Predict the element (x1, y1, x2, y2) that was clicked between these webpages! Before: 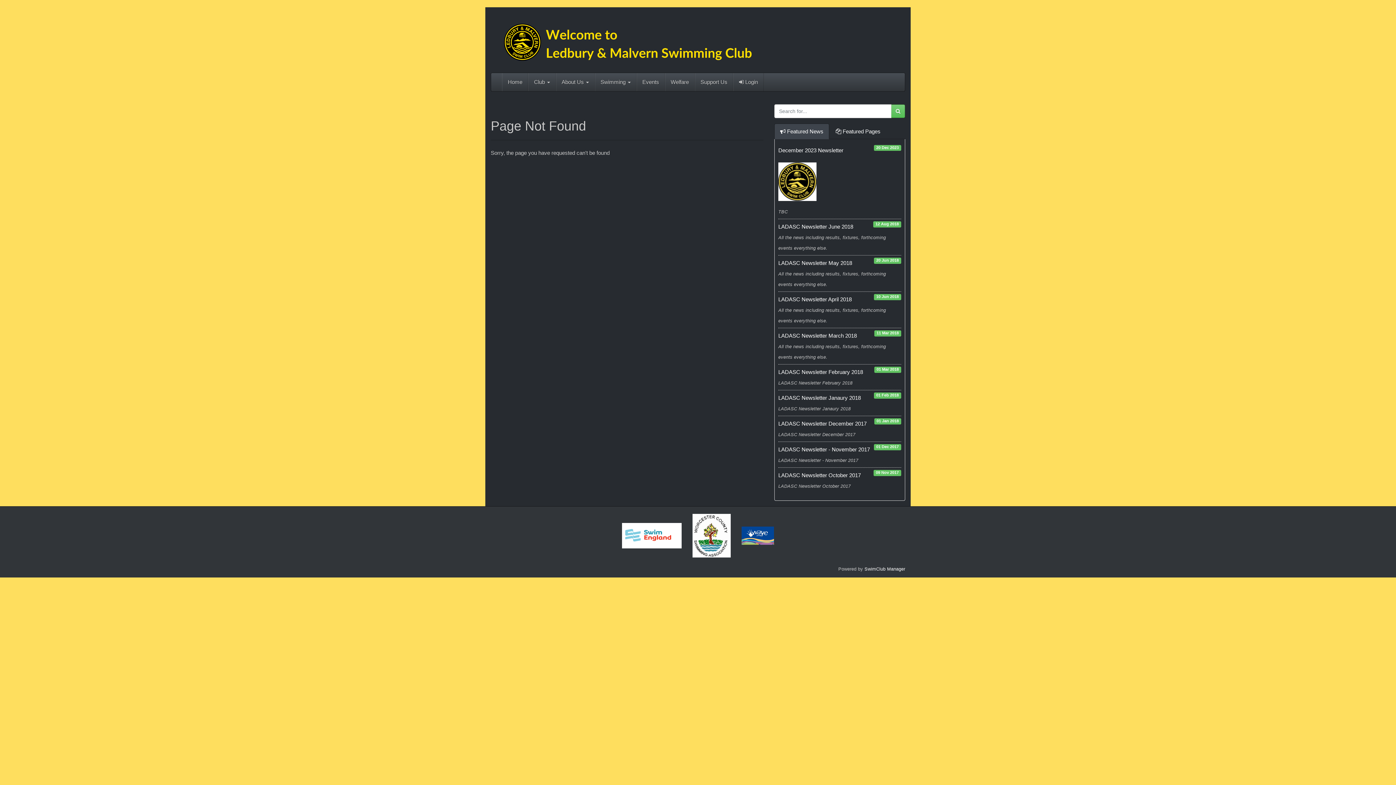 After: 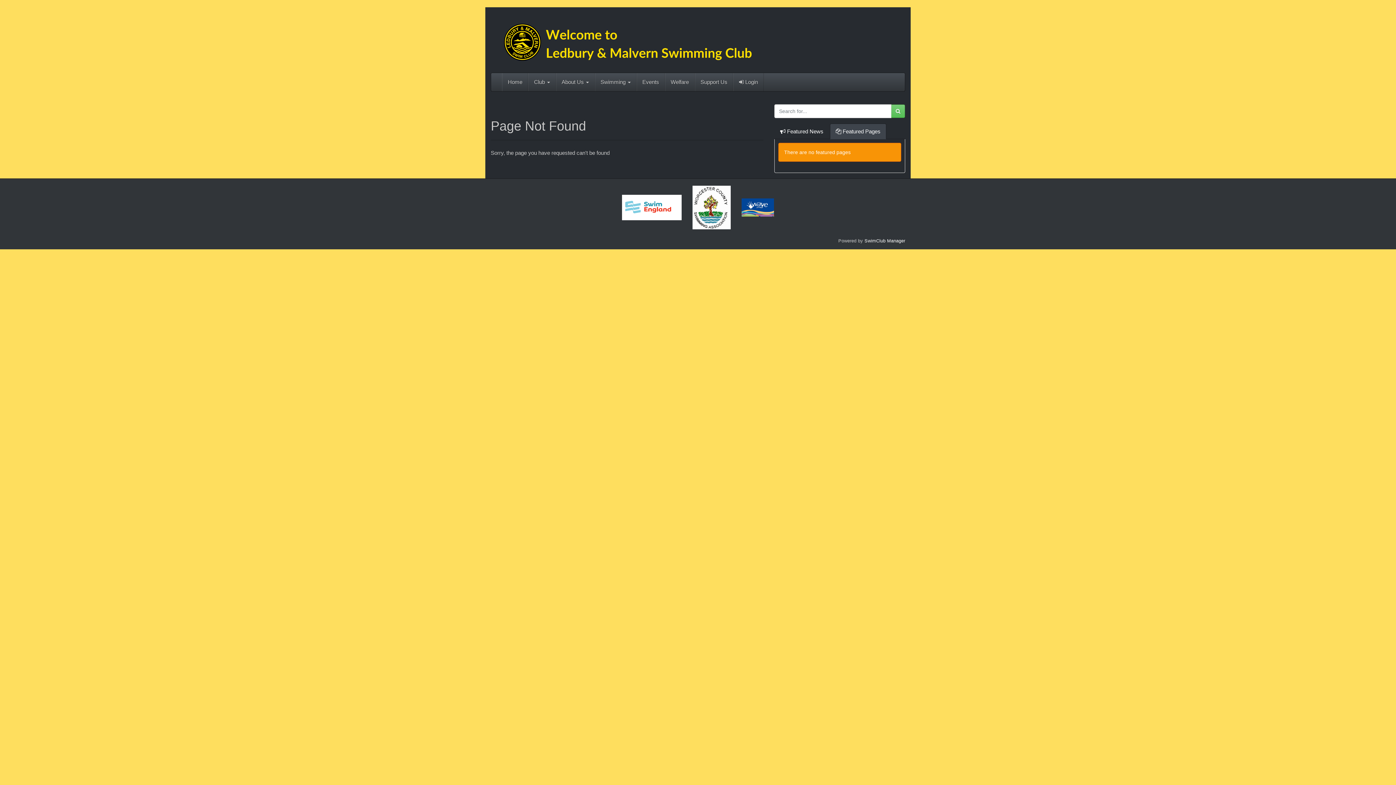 Action: bbox: (830, 123, 886, 139) label:  Featured Pages